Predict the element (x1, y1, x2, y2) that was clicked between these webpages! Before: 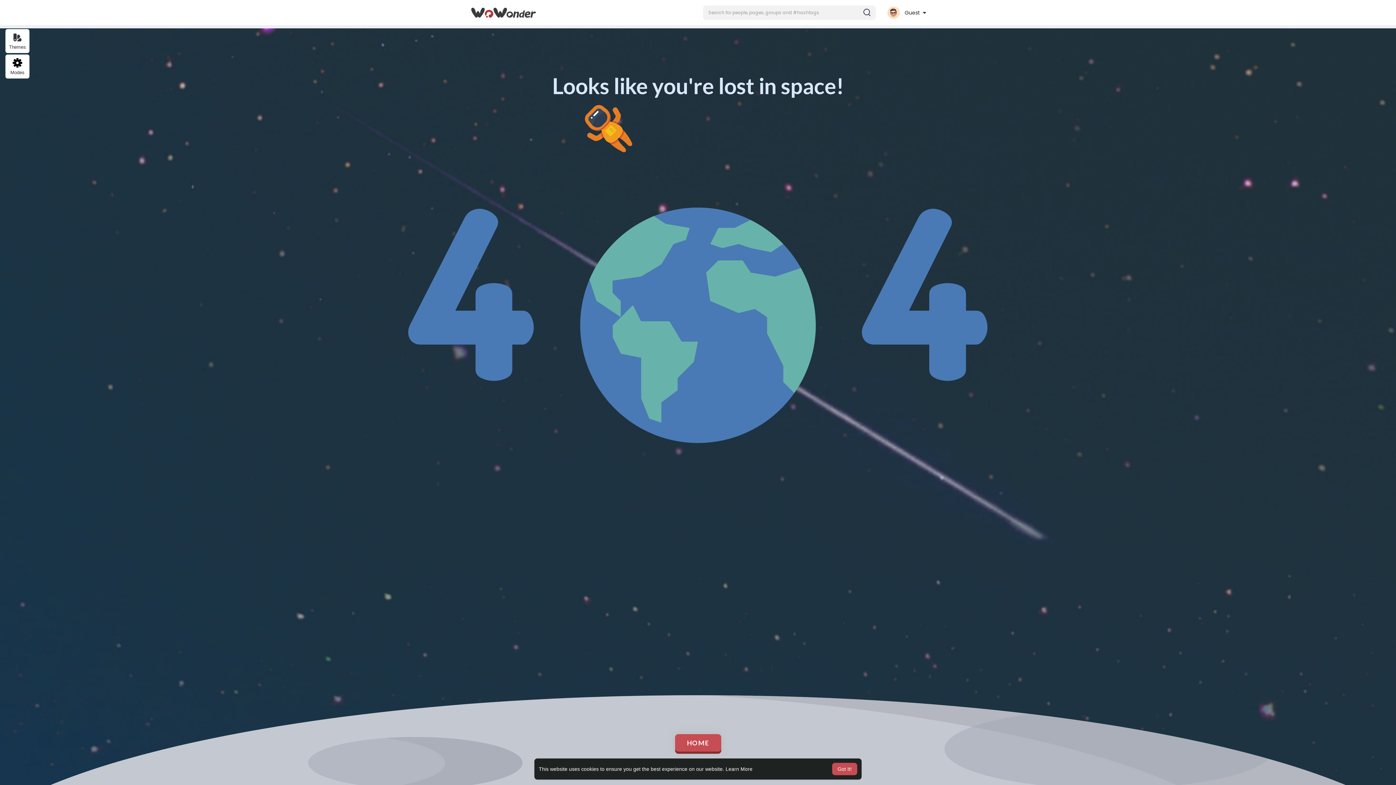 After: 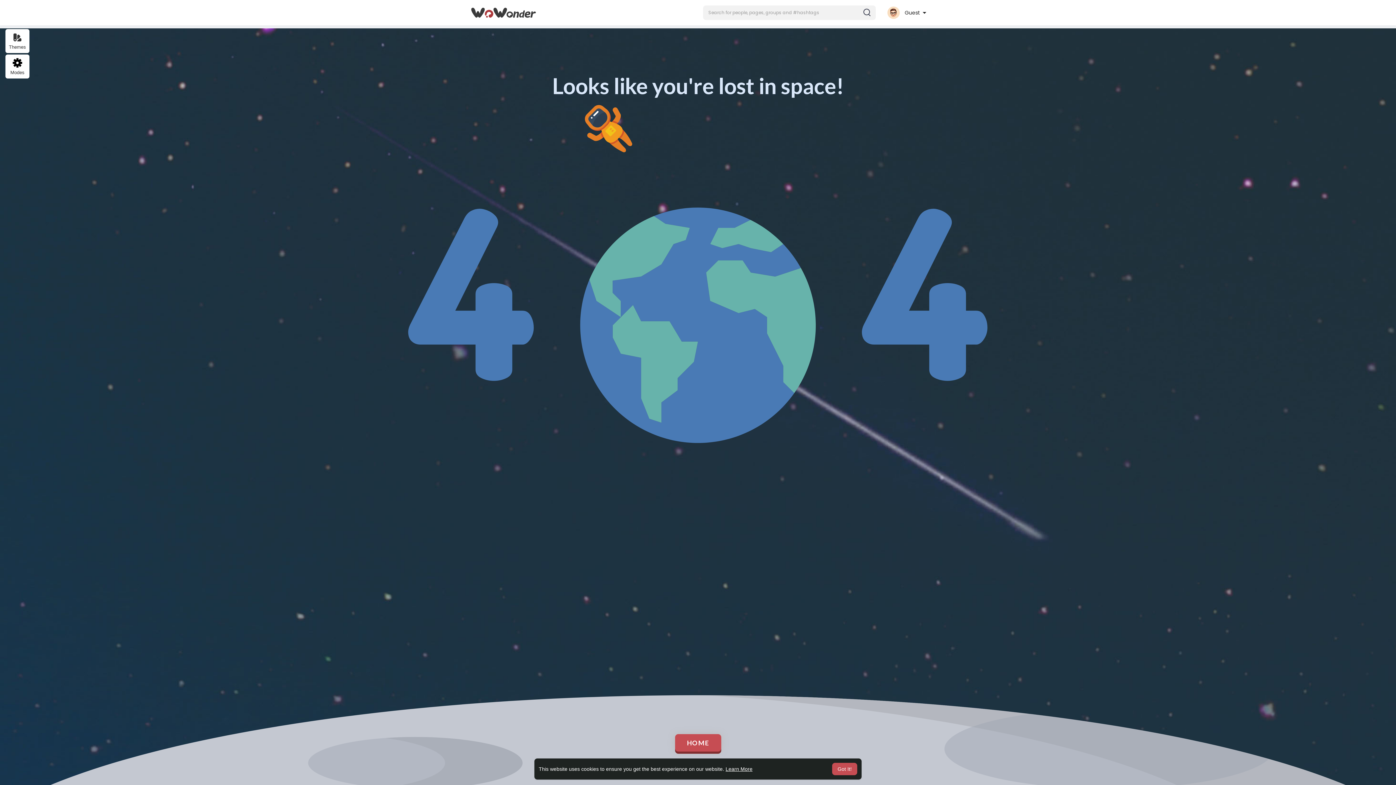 Action: label: learn more about cookies bbox: (725, 766, 752, 772)